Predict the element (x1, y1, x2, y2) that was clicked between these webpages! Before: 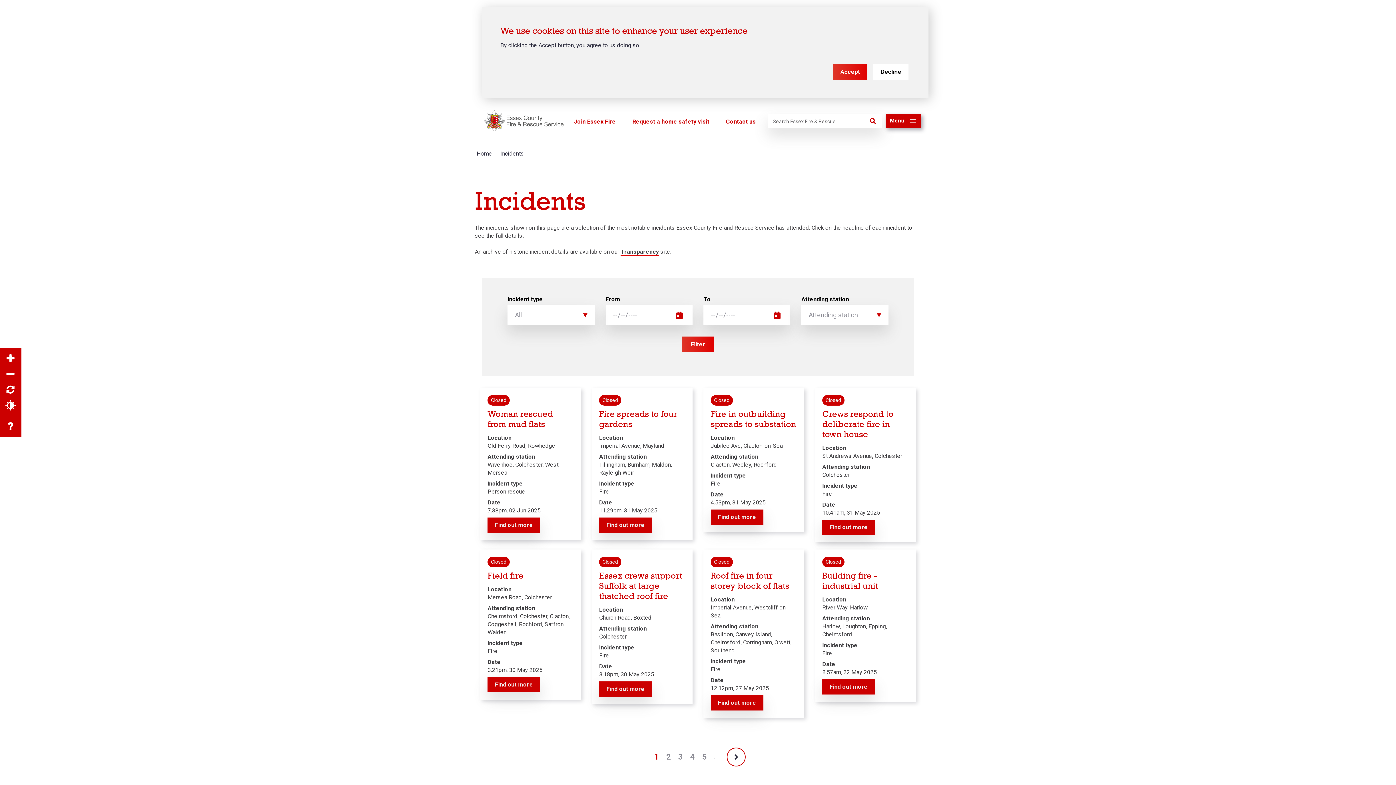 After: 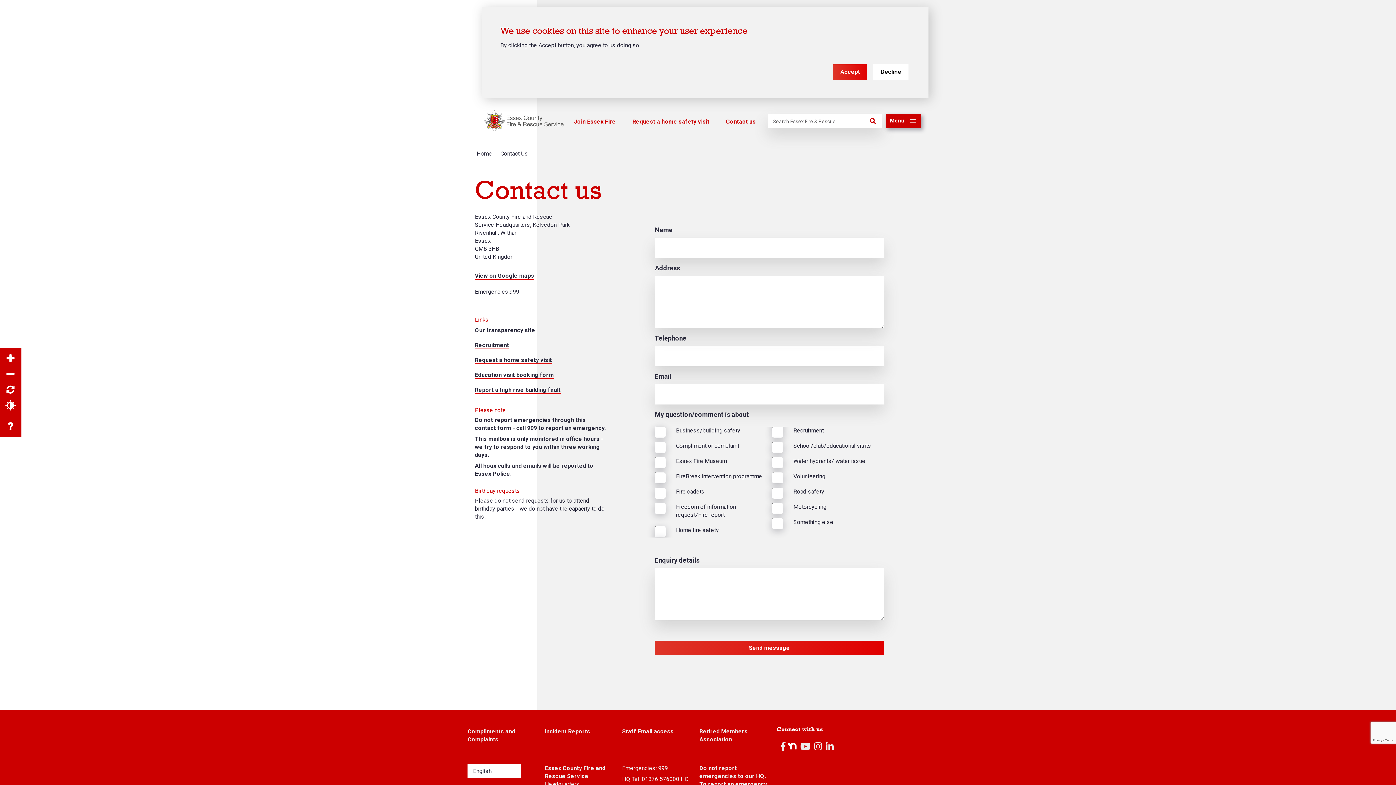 Action: bbox: (720, 111, 761, 131) label: Contact us